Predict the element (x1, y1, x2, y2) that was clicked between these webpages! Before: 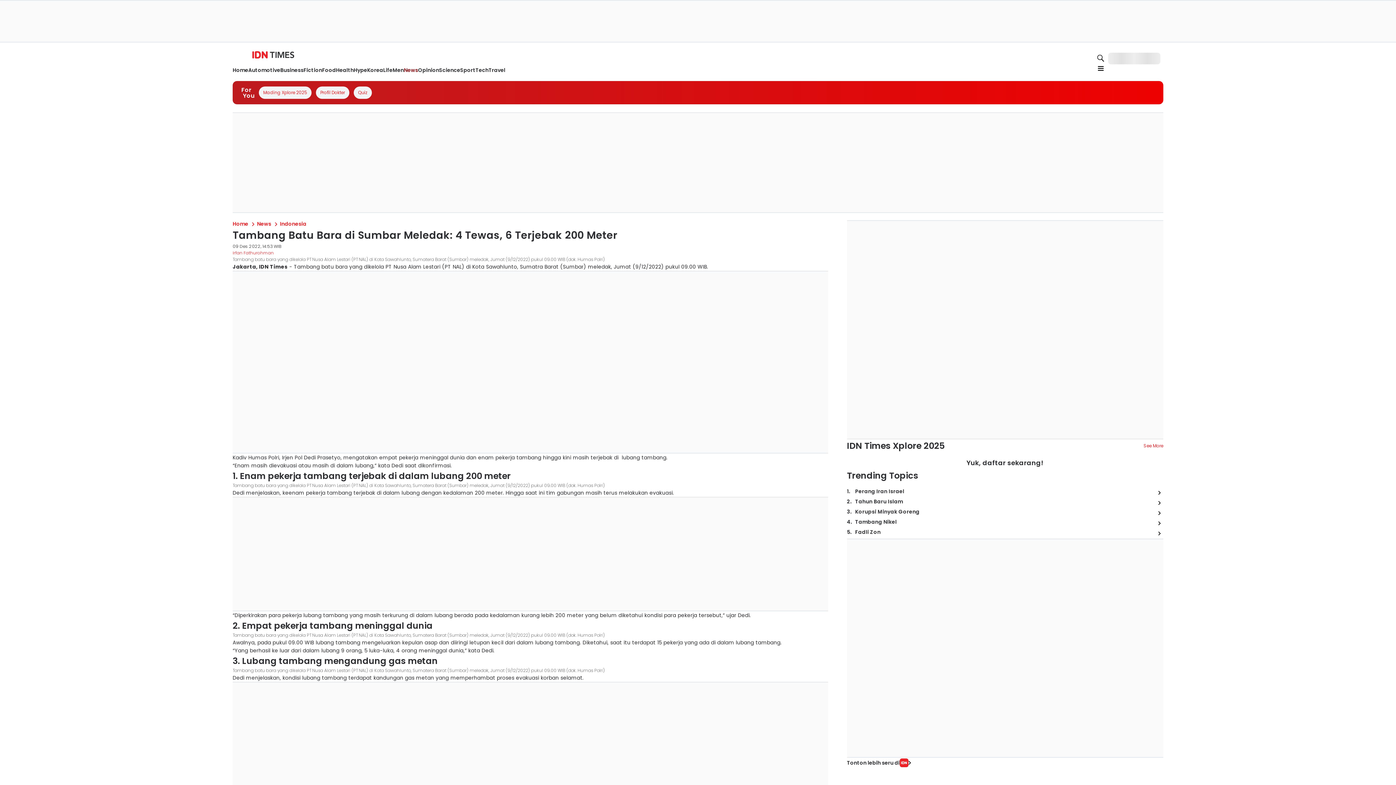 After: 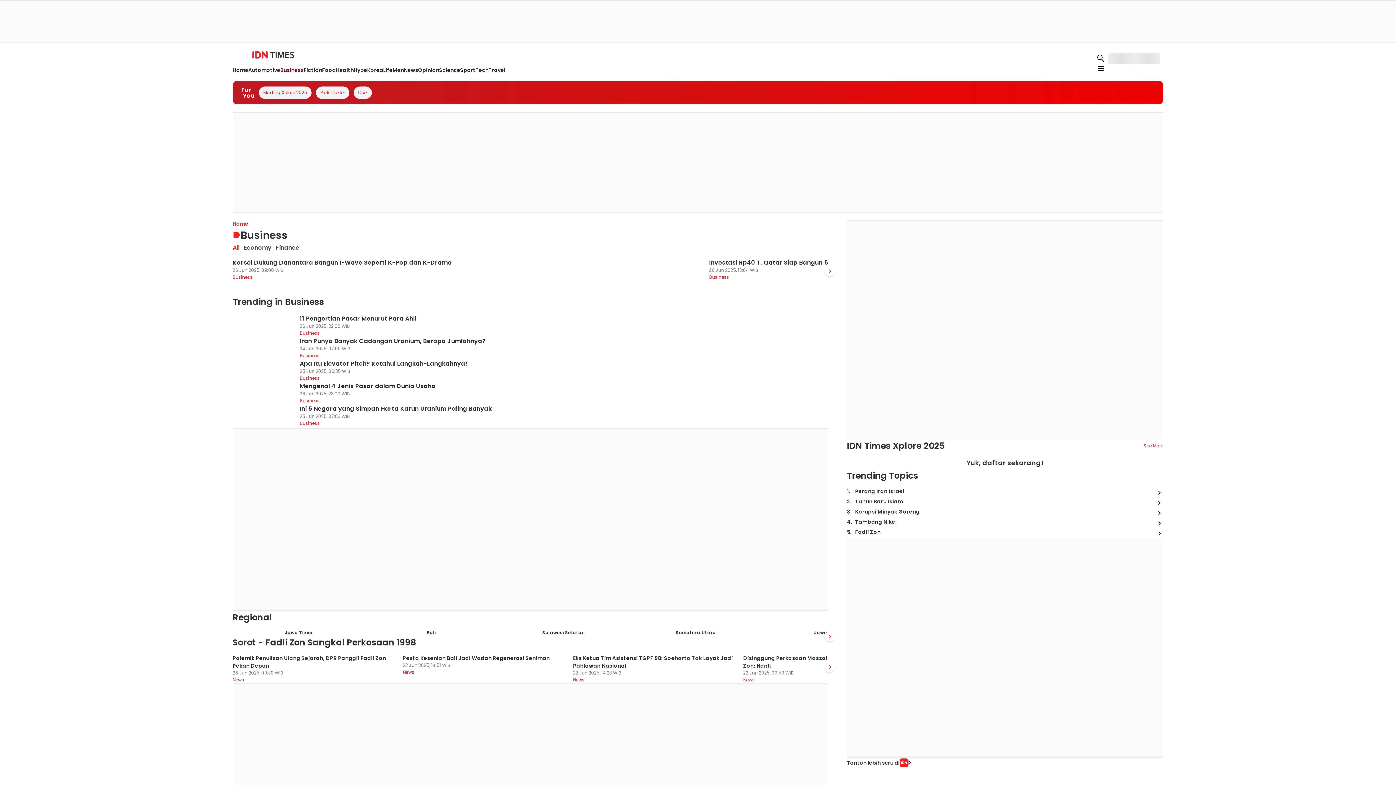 Action: bbox: (328, 112, 351, 119) label: Business